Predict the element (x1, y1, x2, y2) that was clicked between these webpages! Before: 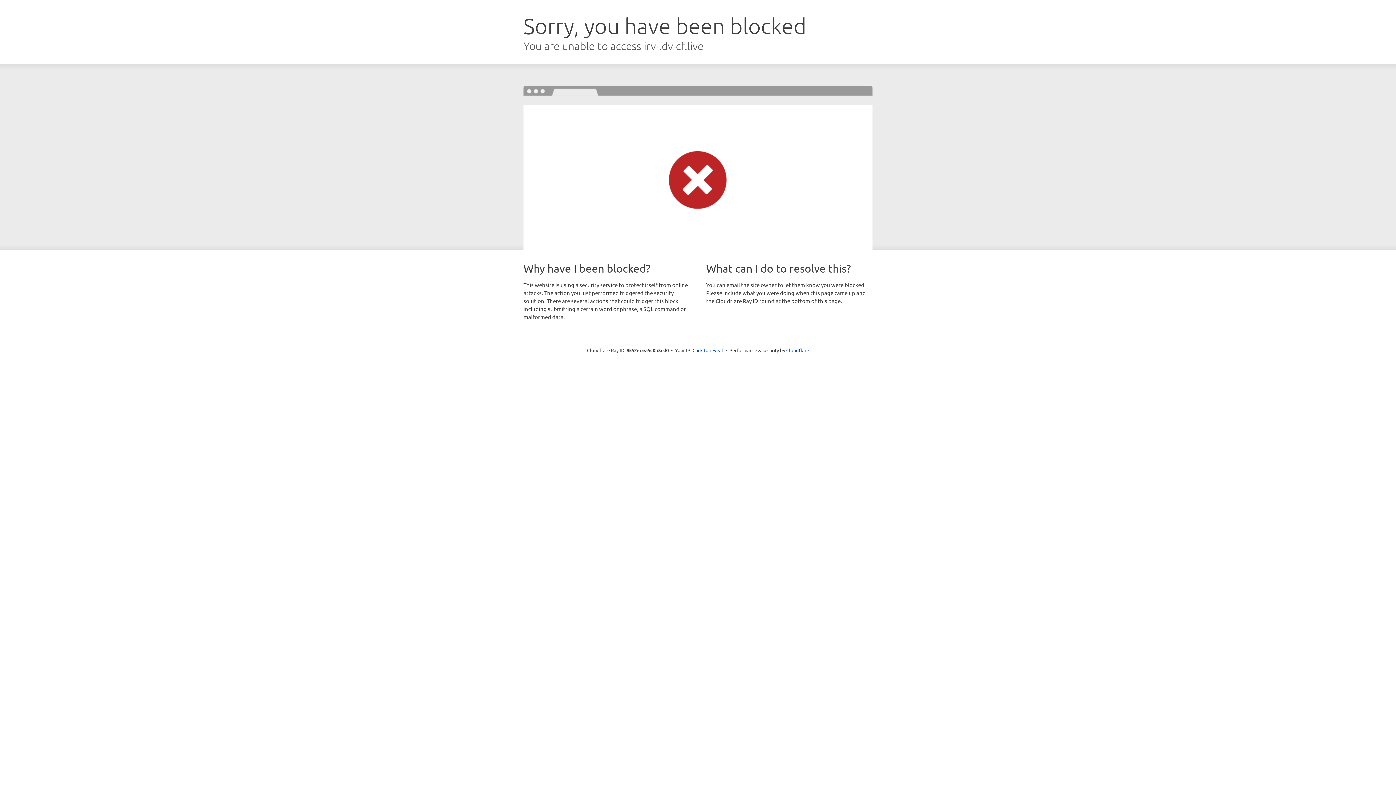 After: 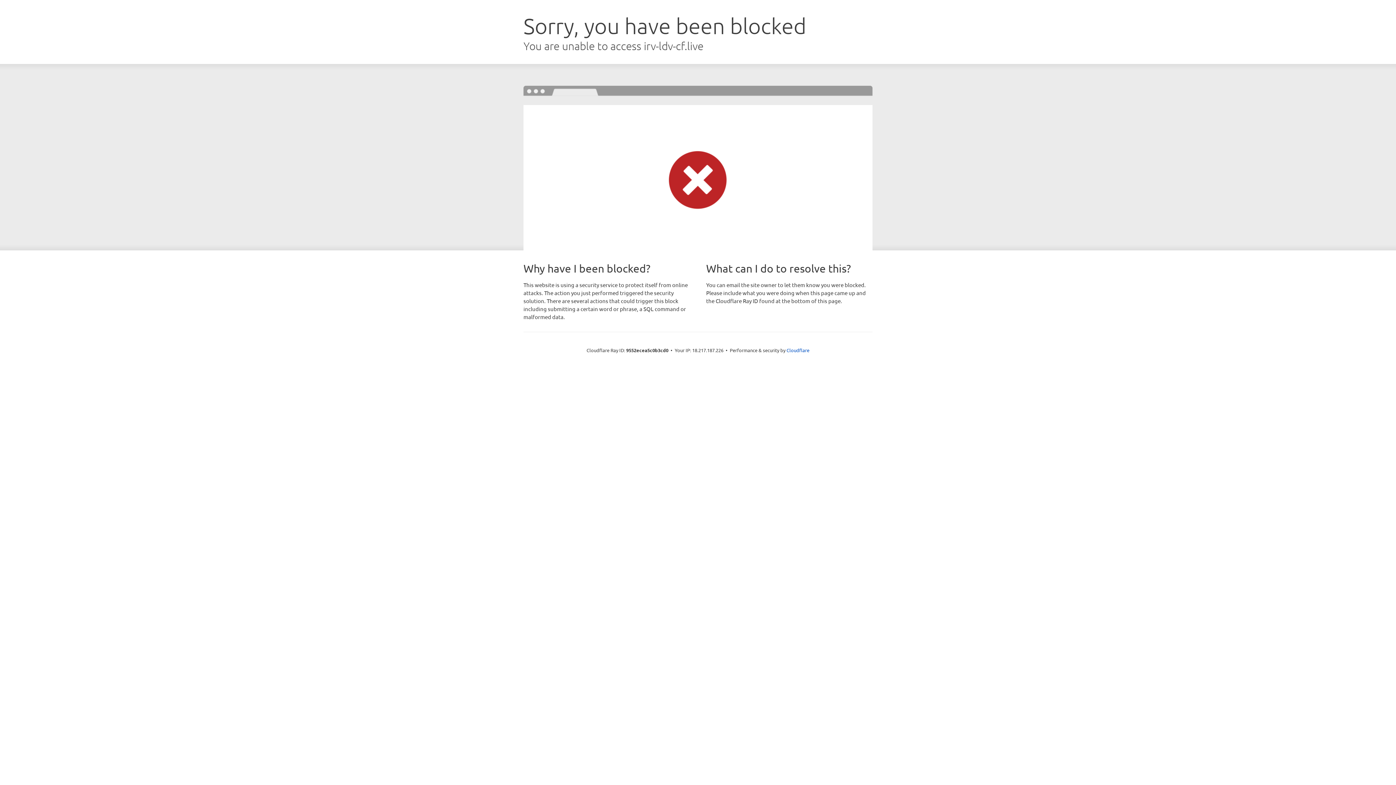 Action: label: Click to reveal bbox: (692, 346, 723, 353)